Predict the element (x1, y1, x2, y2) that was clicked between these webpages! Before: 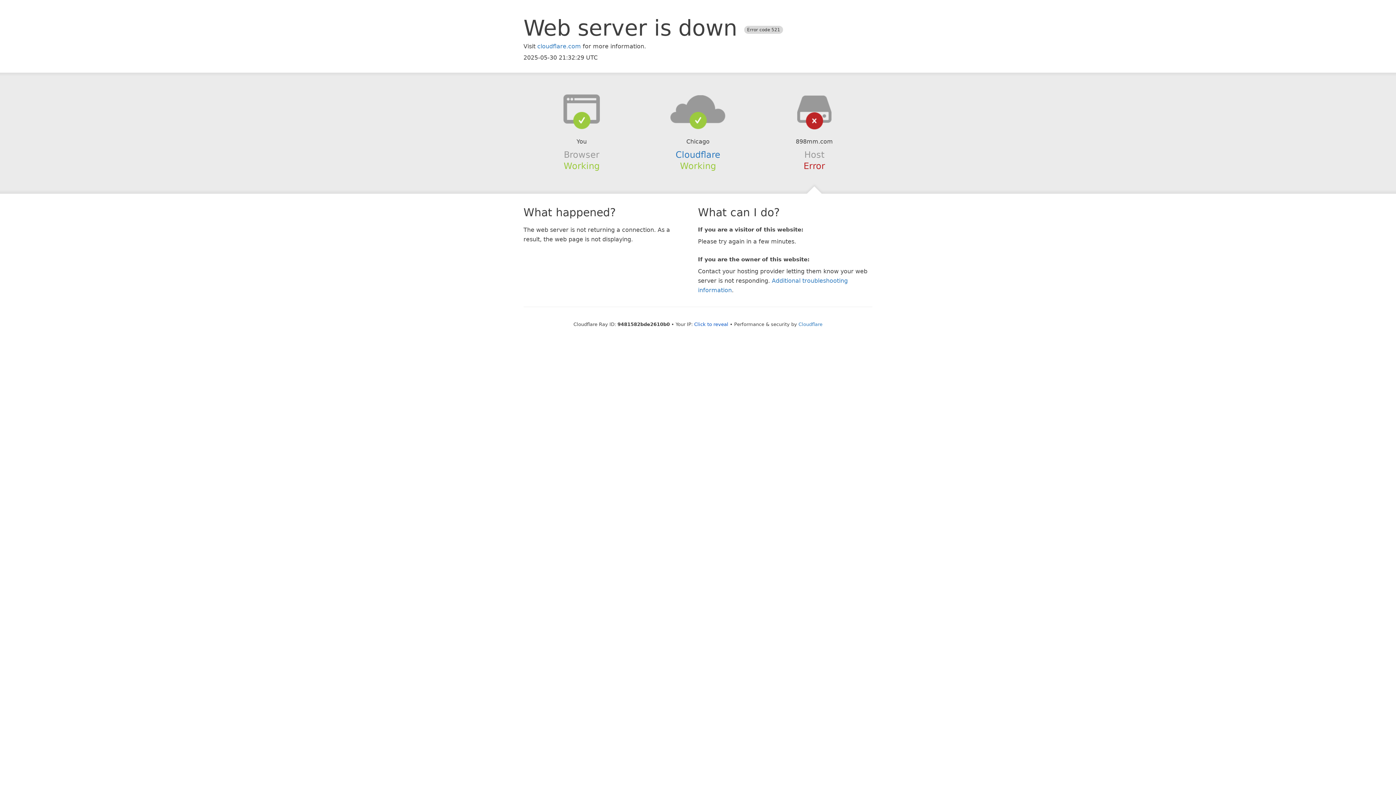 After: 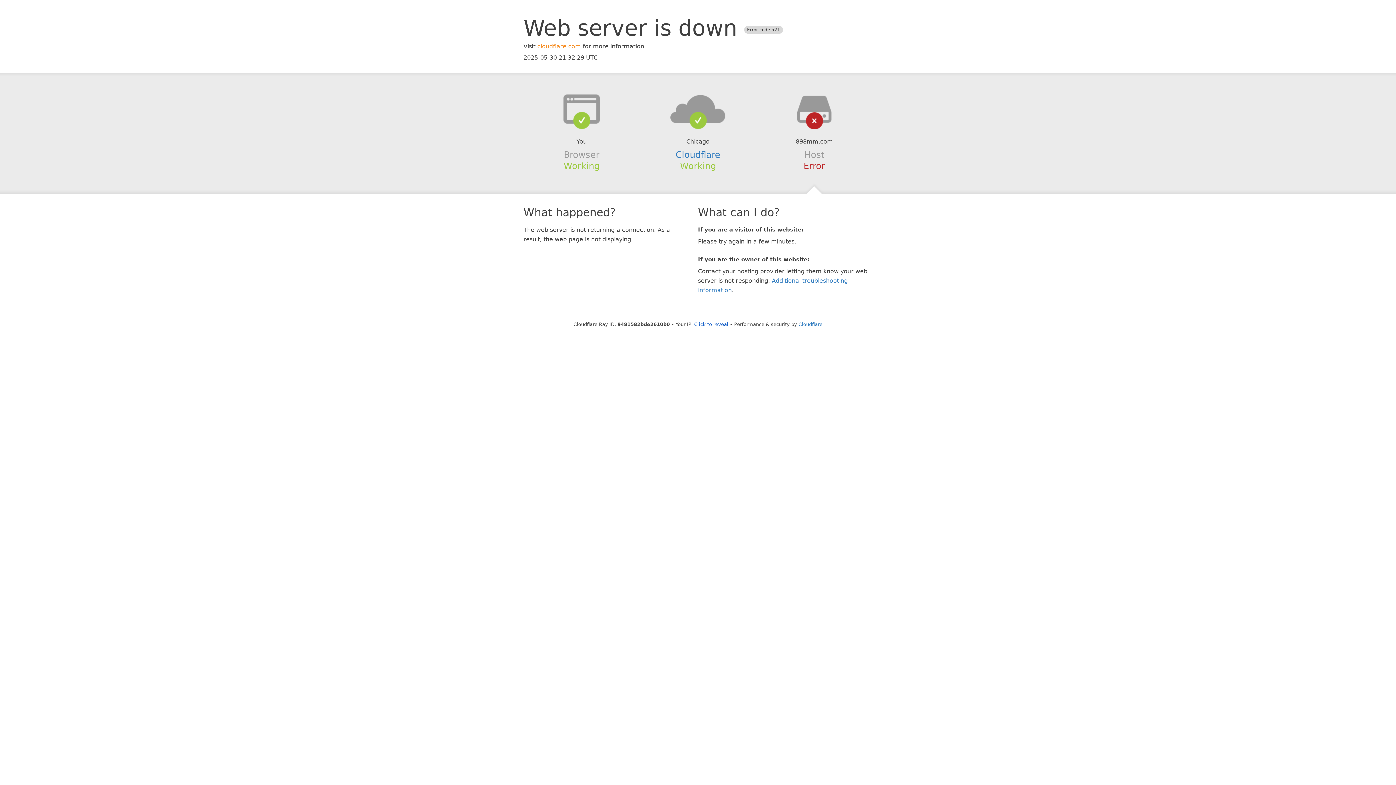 Action: label: cloudflare.com bbox: (537, 42, 581, 49)